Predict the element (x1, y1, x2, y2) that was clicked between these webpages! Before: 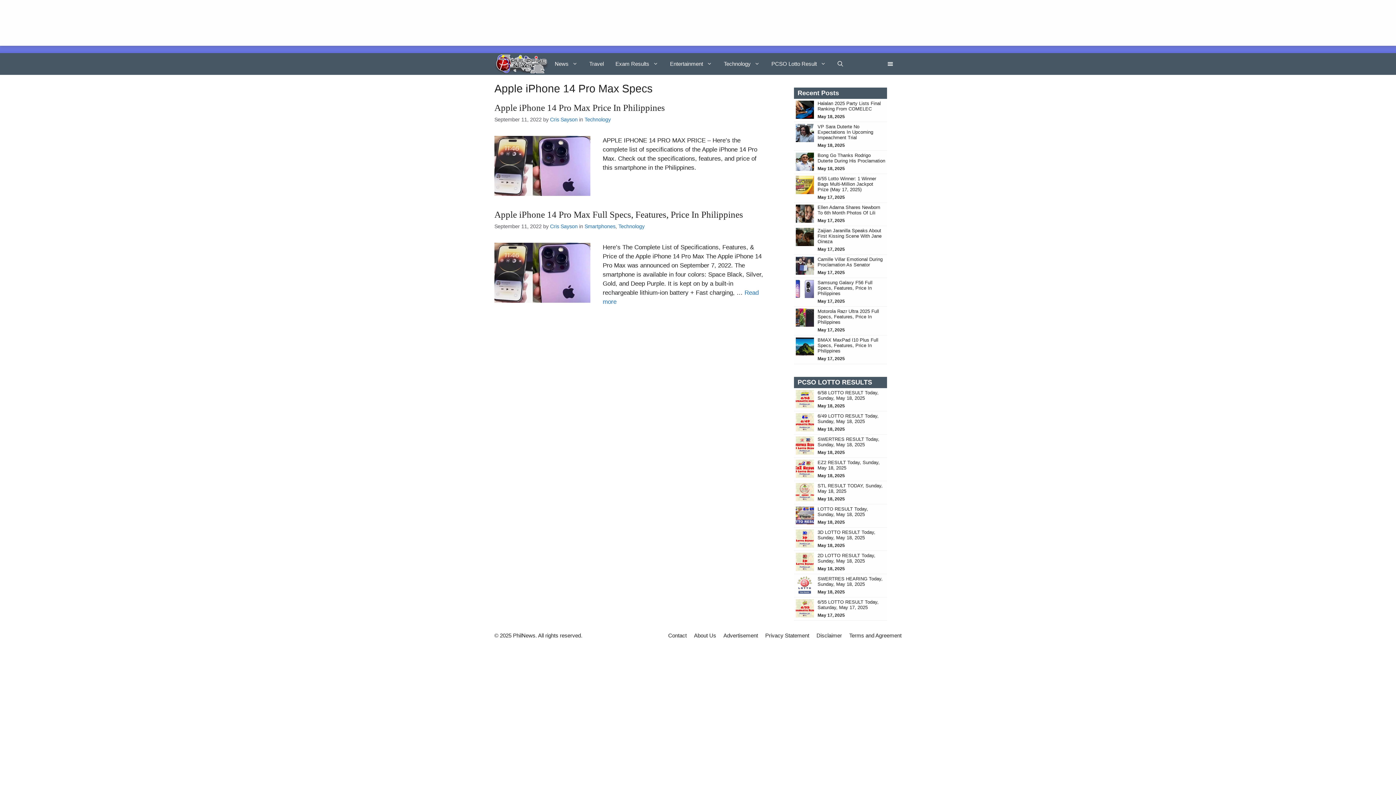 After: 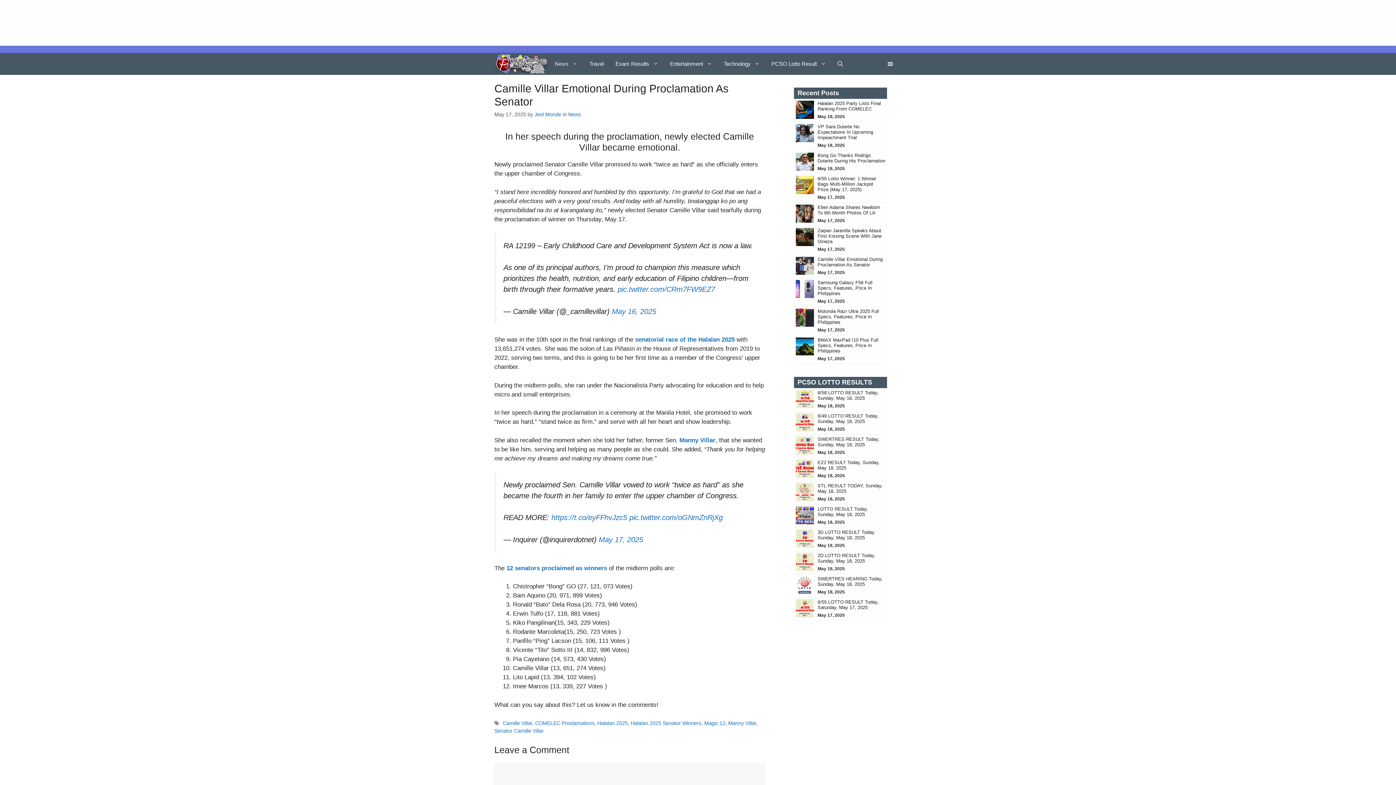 Action: bbox: (817, 256, 882, 267) label: Camille Villar Emotional During Proclamation As Senator